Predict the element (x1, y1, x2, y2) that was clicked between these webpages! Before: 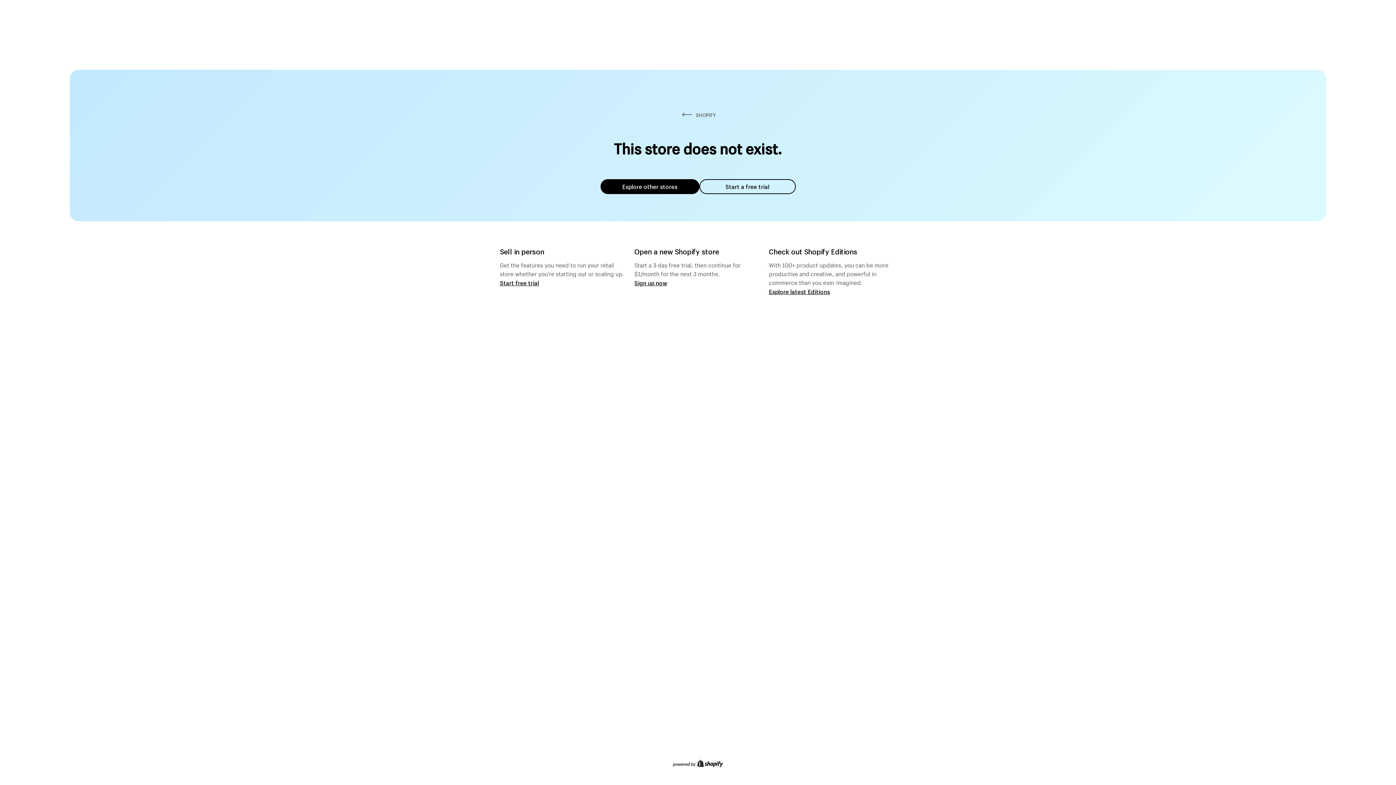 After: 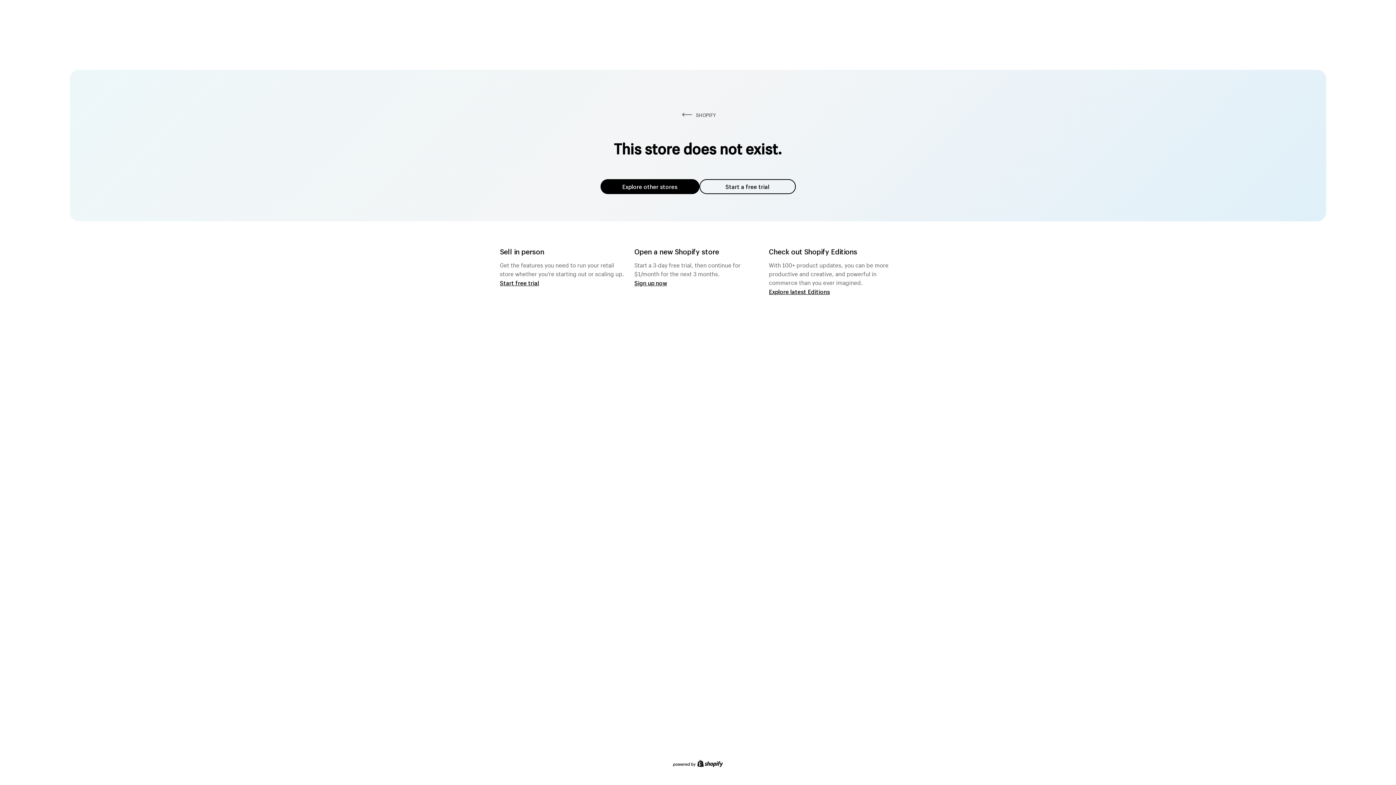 Action: bbox: (600, 179, 699, 194) label: Explore other stores